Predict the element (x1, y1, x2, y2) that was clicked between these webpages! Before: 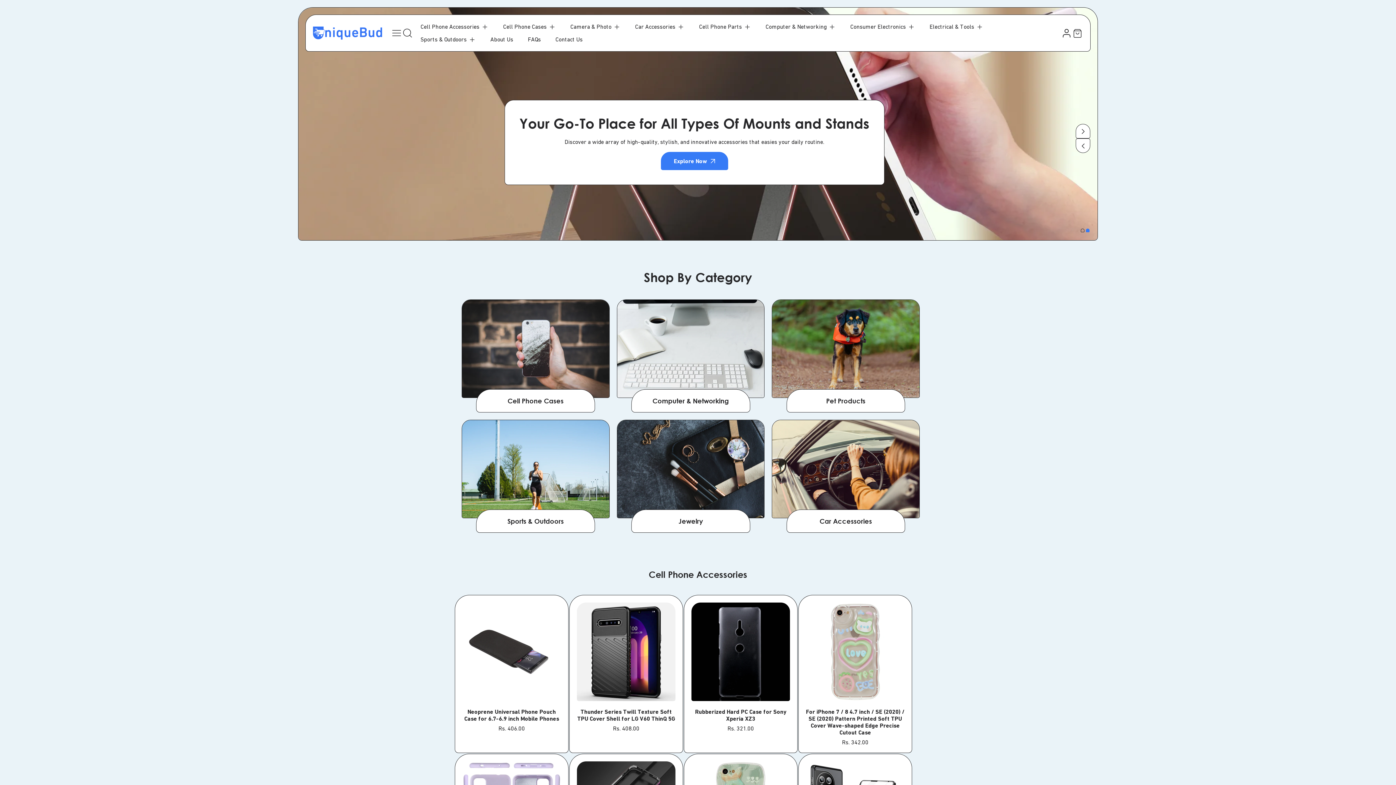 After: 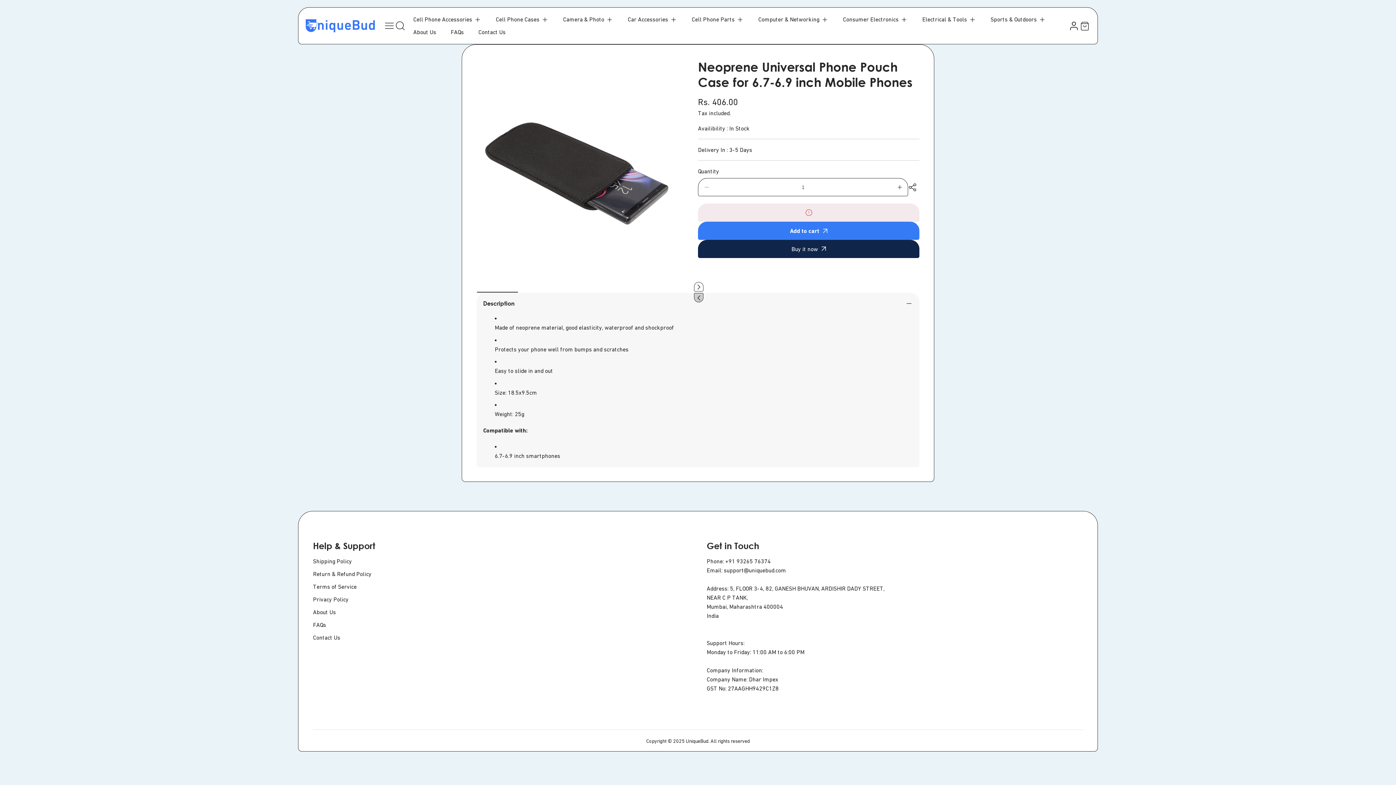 Action: bbox: (462, 602, 561, 701) label: Cardlink--submit title-template--22486712582424__featured_collection_cPKe8e-7979199430936